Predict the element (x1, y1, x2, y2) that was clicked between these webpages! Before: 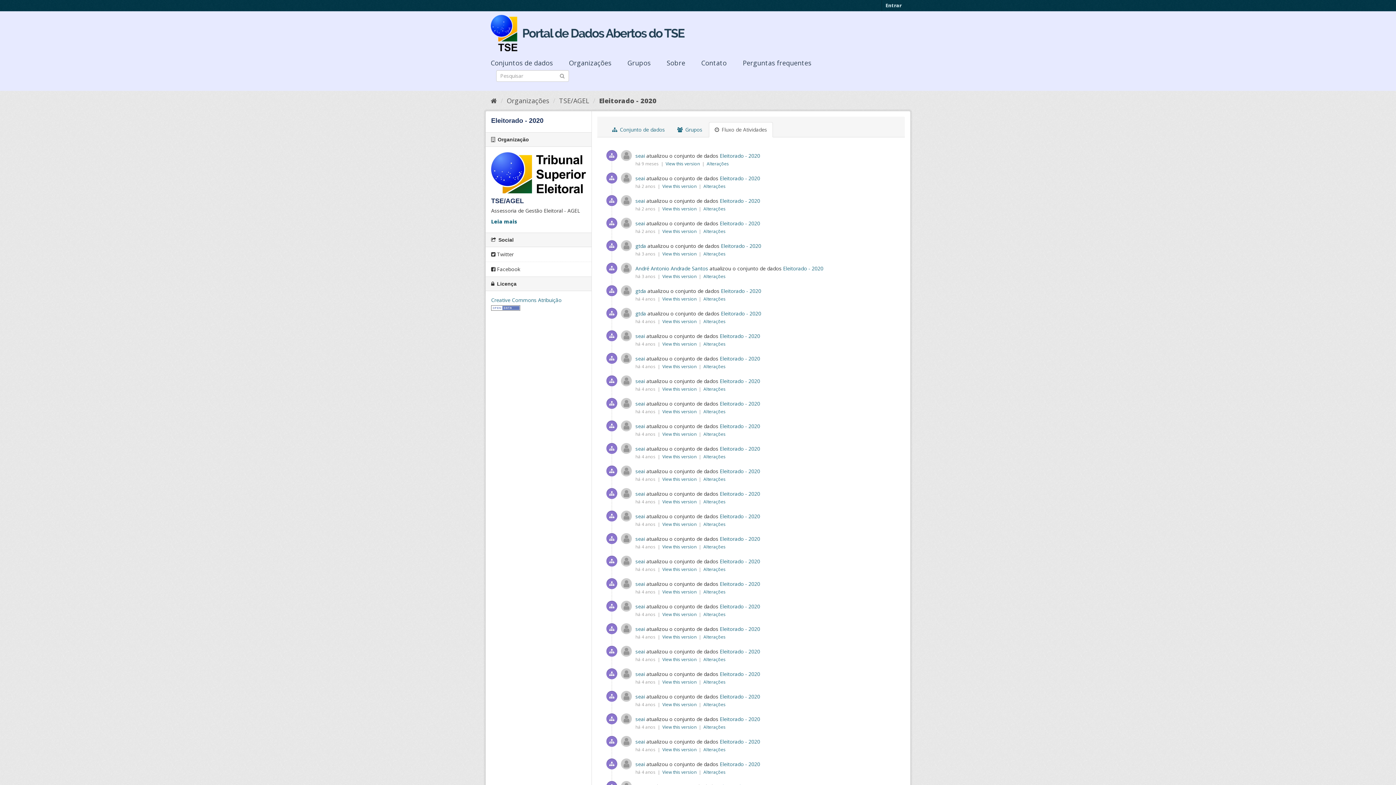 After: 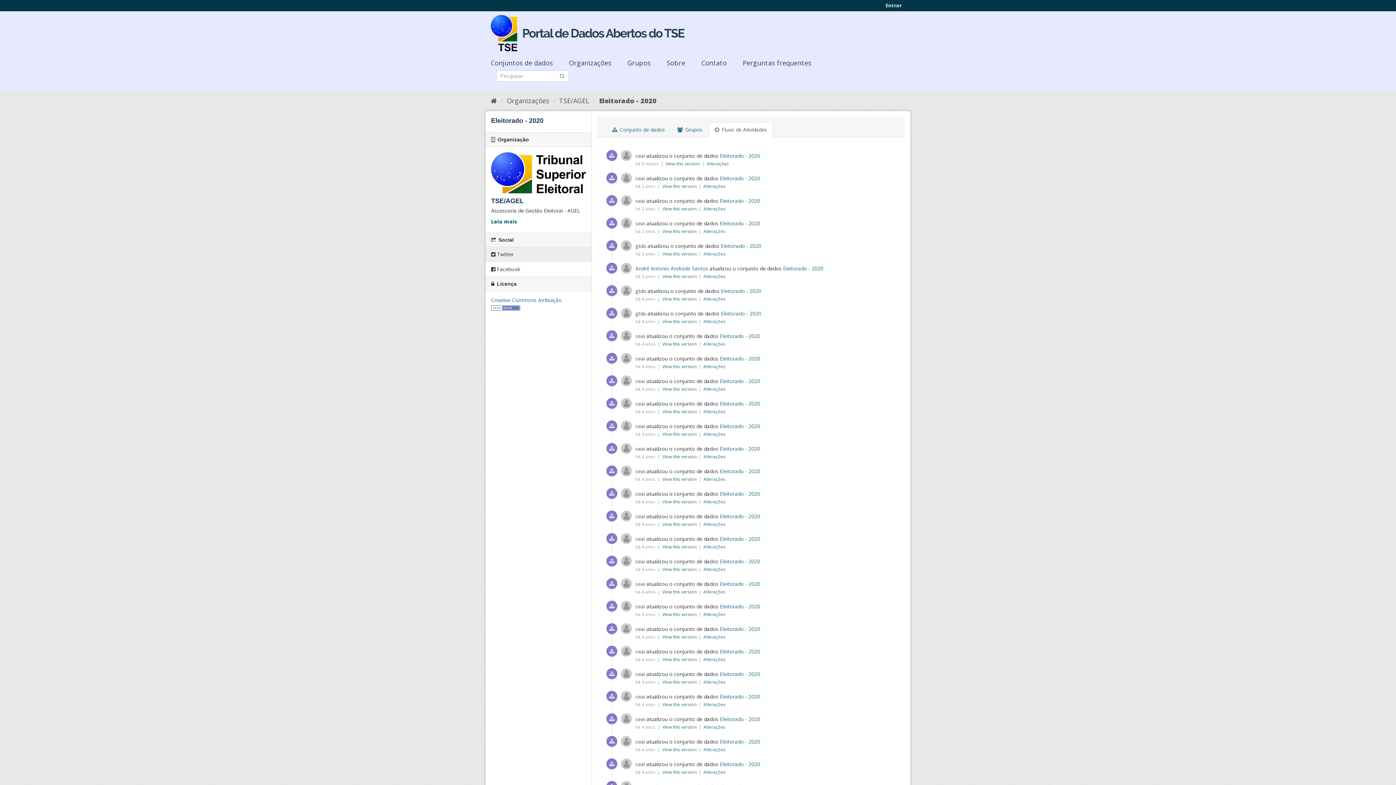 Action: label:  Twitter bbox: (485, 247, 591, 261)